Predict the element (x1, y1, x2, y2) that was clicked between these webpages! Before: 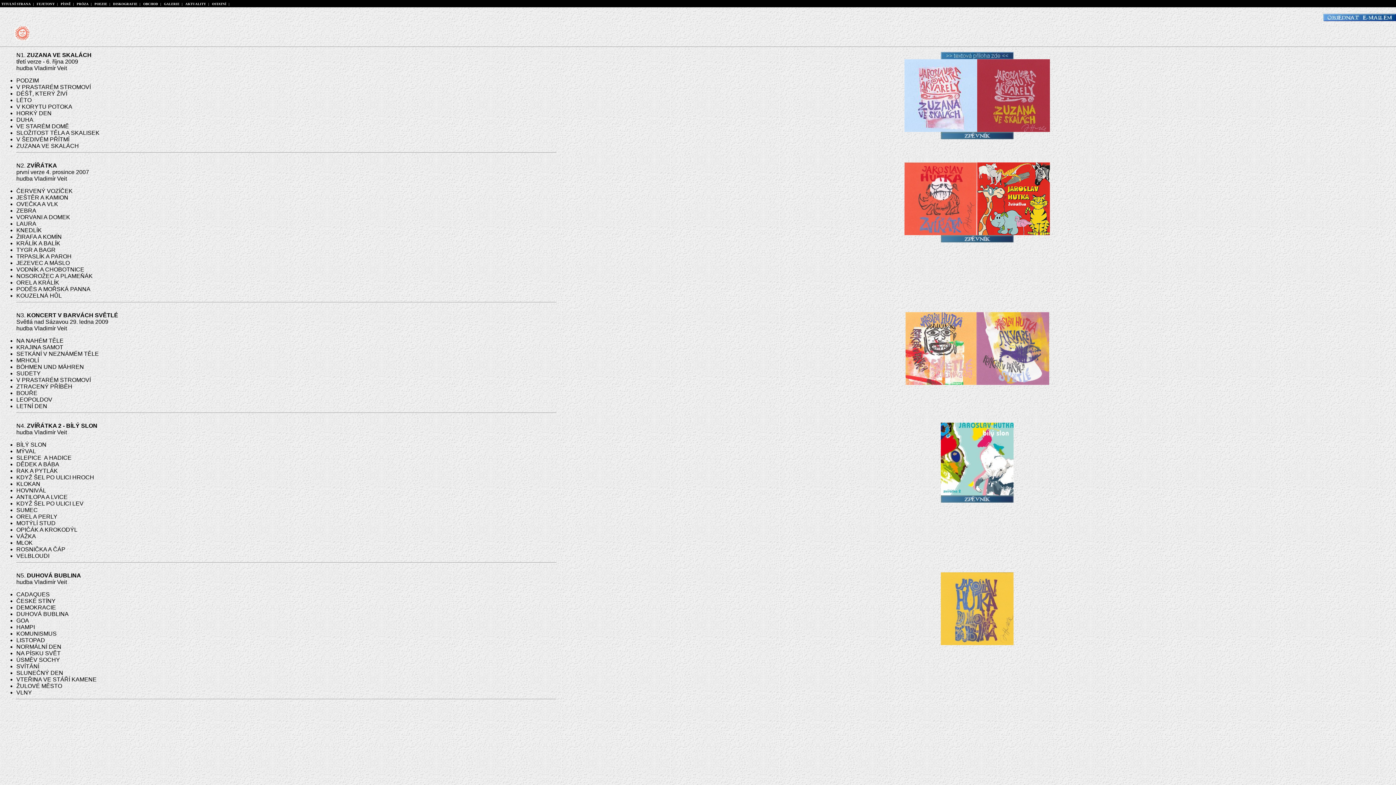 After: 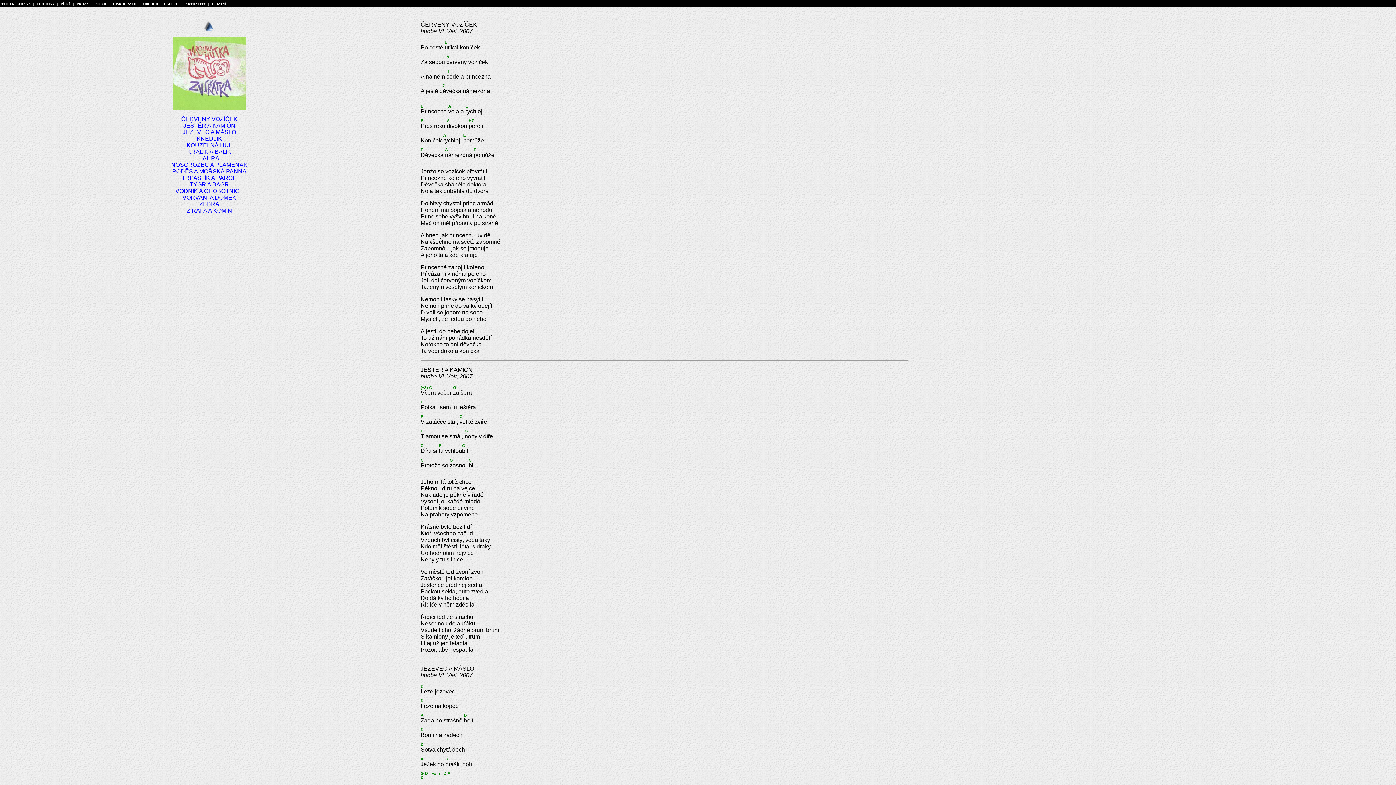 Action: bbox: (941, 235, 1013, 241)